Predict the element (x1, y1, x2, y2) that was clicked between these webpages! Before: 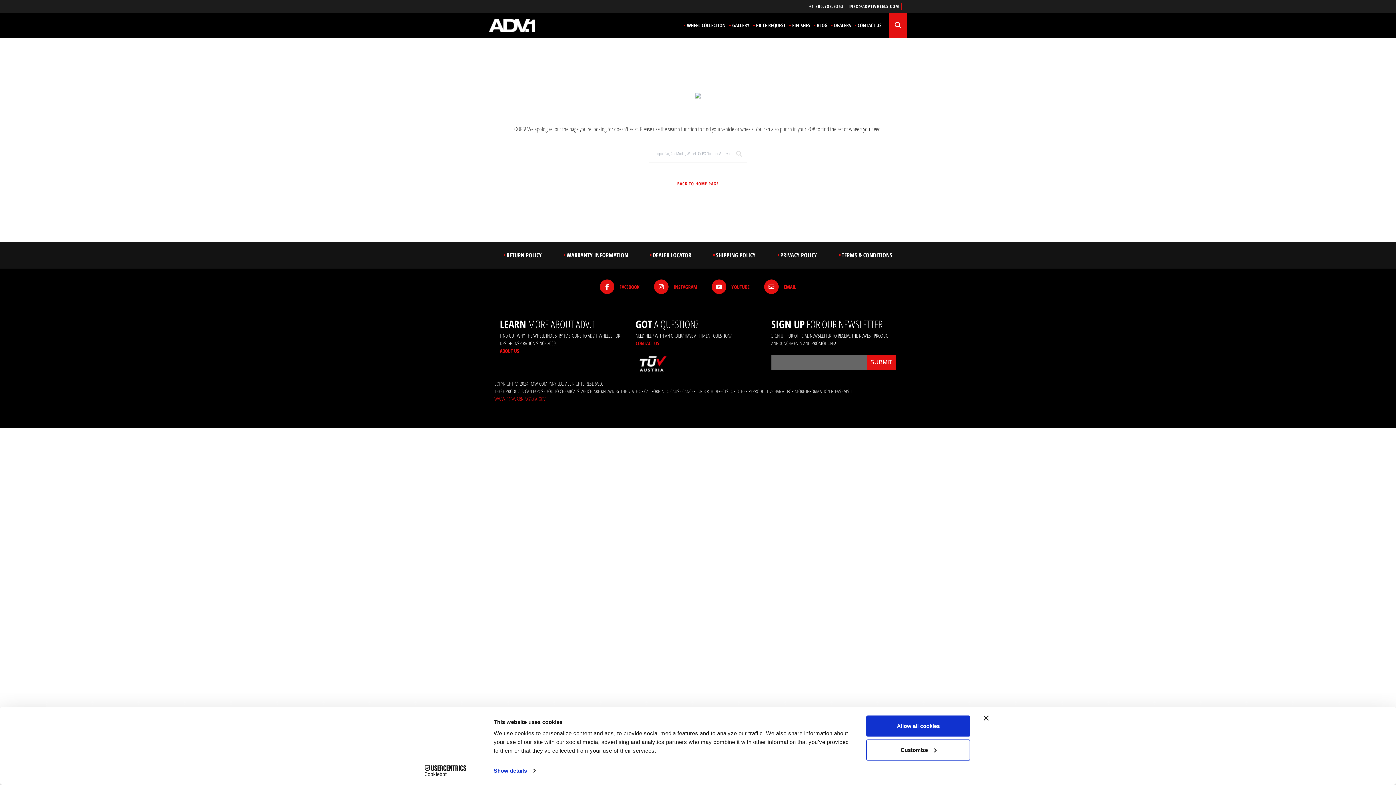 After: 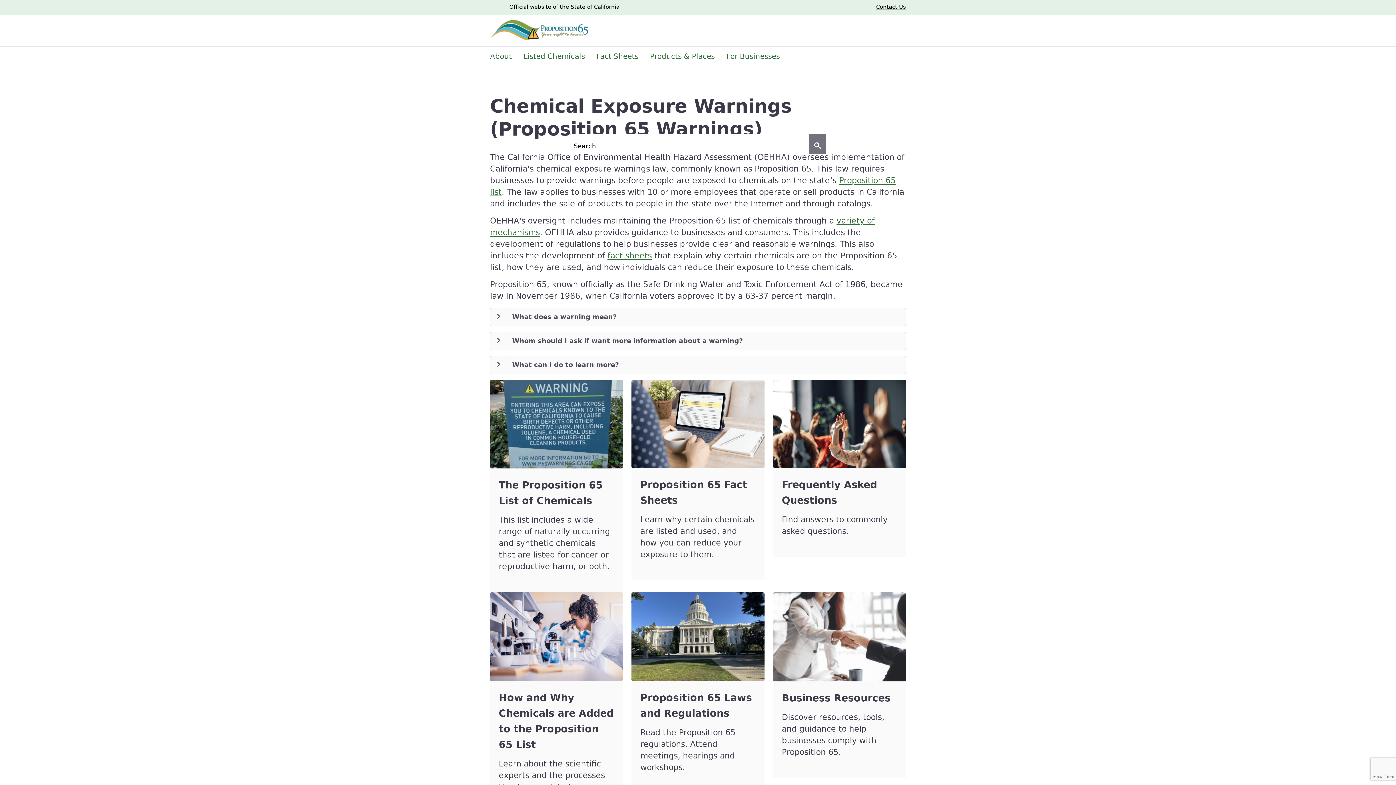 Action: label: WWW.P65WARNINGS.CA.GOV bbox: (494, 395, 545, 402)